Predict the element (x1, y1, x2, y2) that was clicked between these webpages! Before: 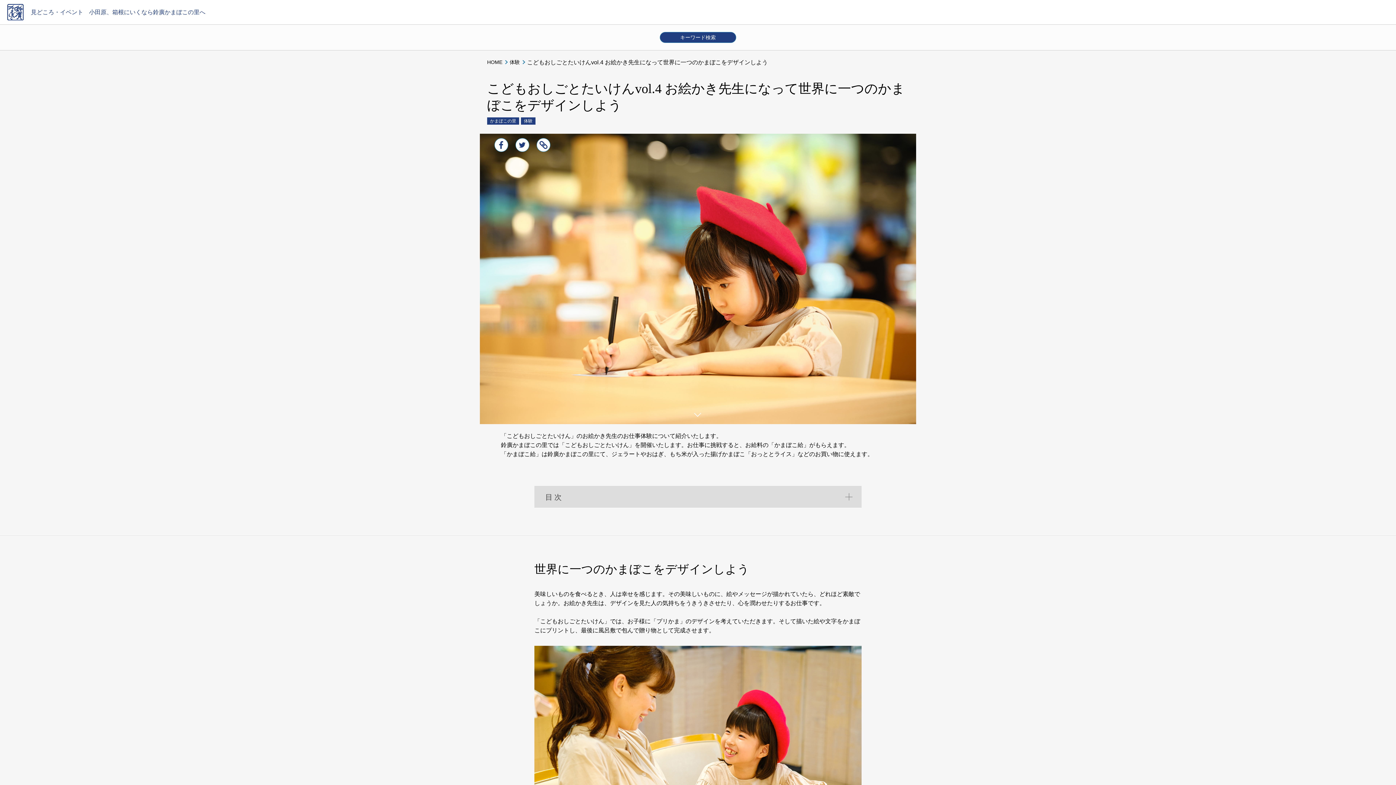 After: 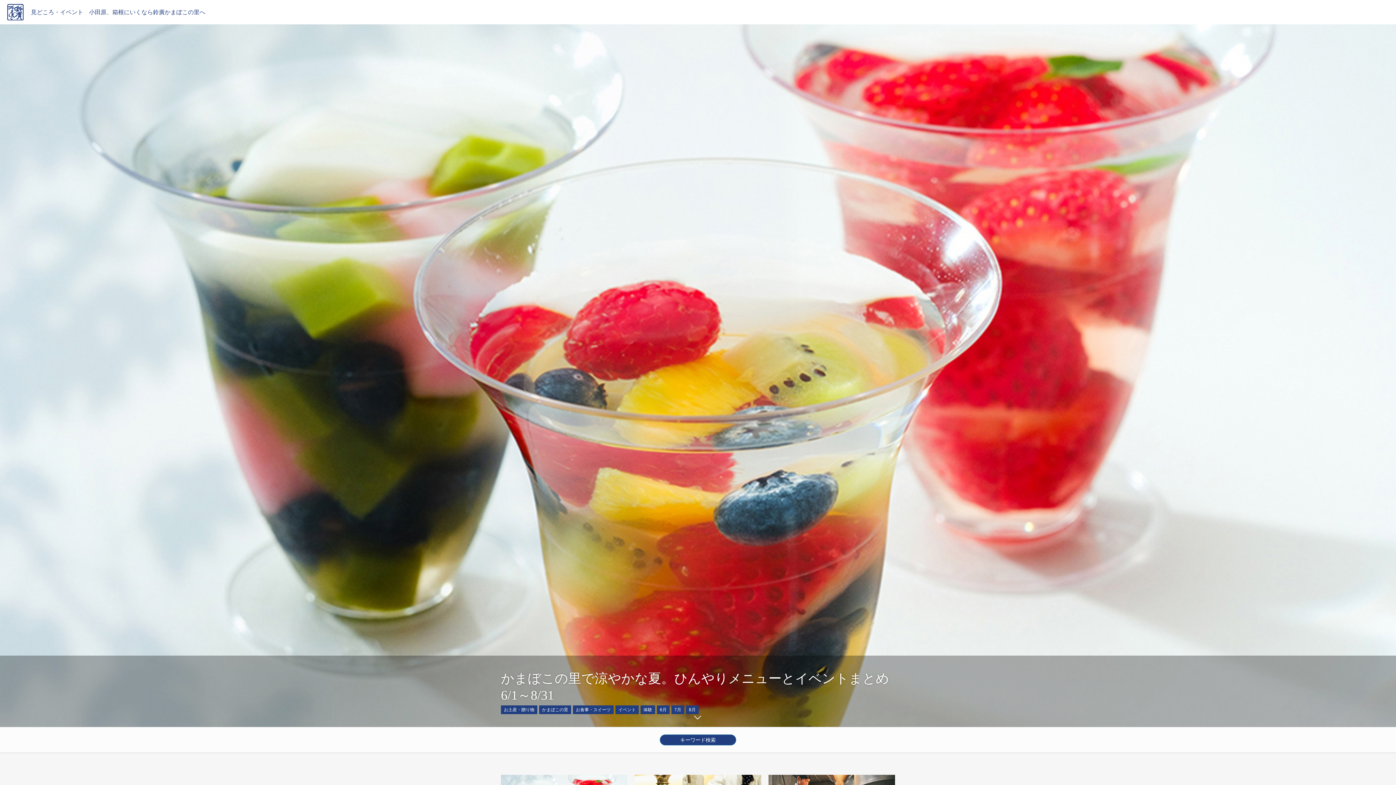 Action: bbox: (487, 58, 502, 66) label: HOME